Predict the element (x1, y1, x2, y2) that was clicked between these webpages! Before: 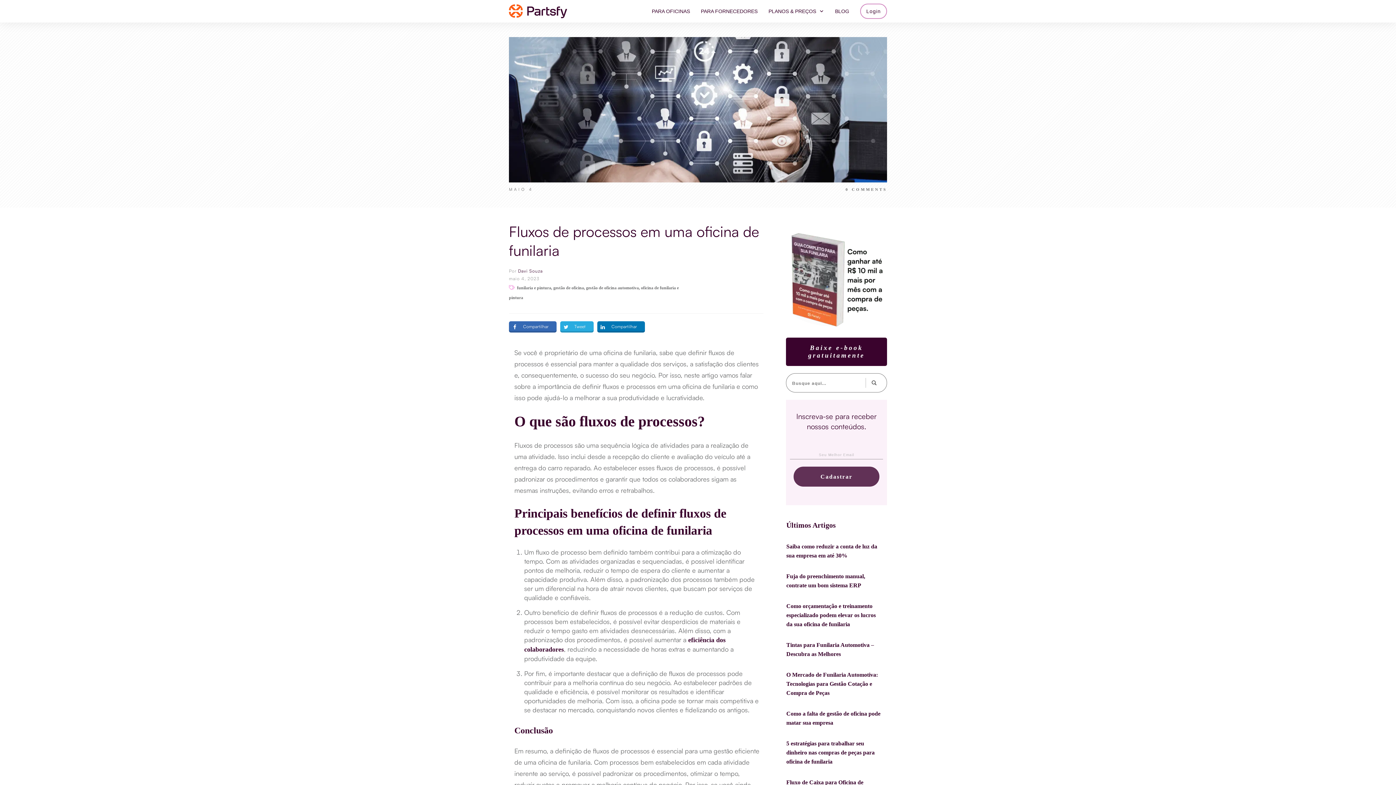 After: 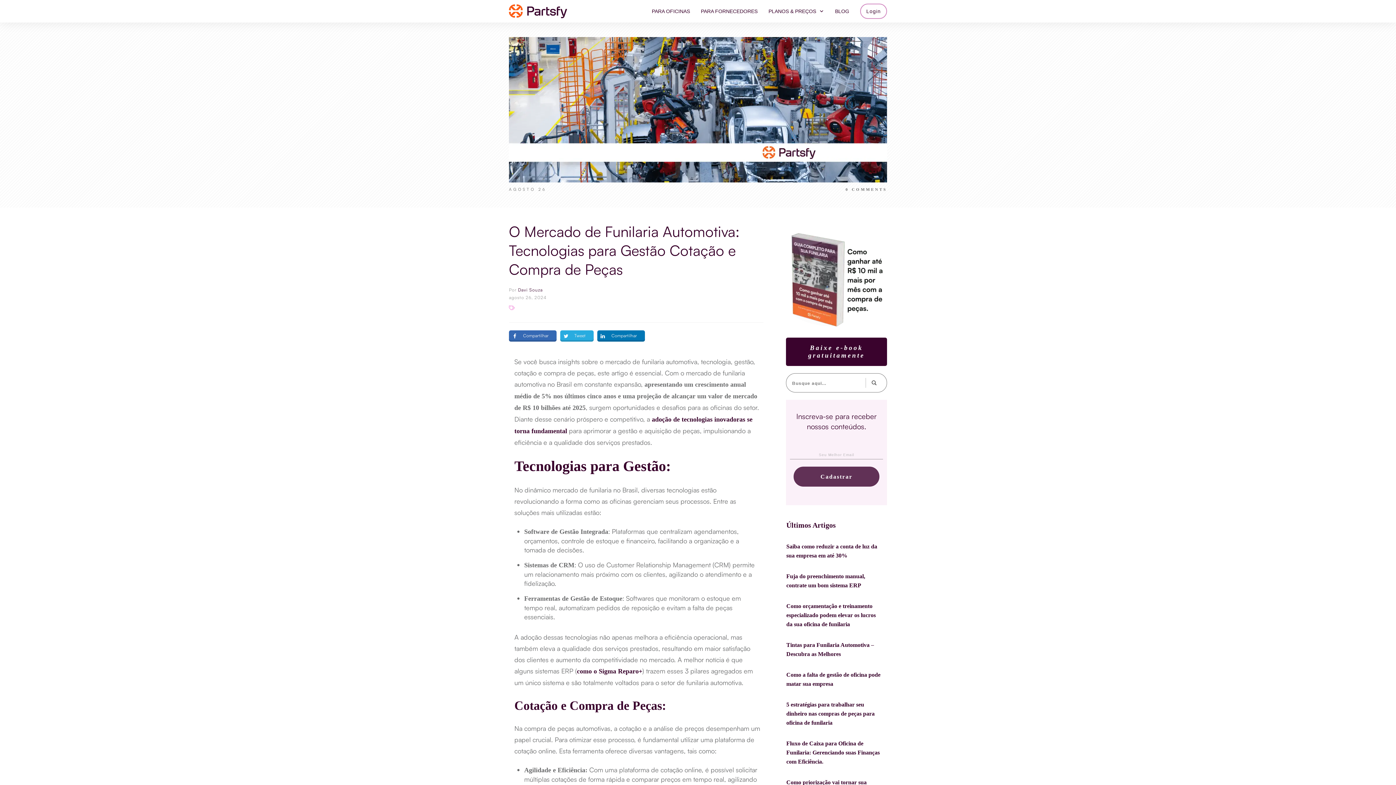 Action: bbox: (786, 672, 878, 696) label: O Mercado de Funilaria Automotiva: Tecnologias para Gestão Cotação e Compra de Peças